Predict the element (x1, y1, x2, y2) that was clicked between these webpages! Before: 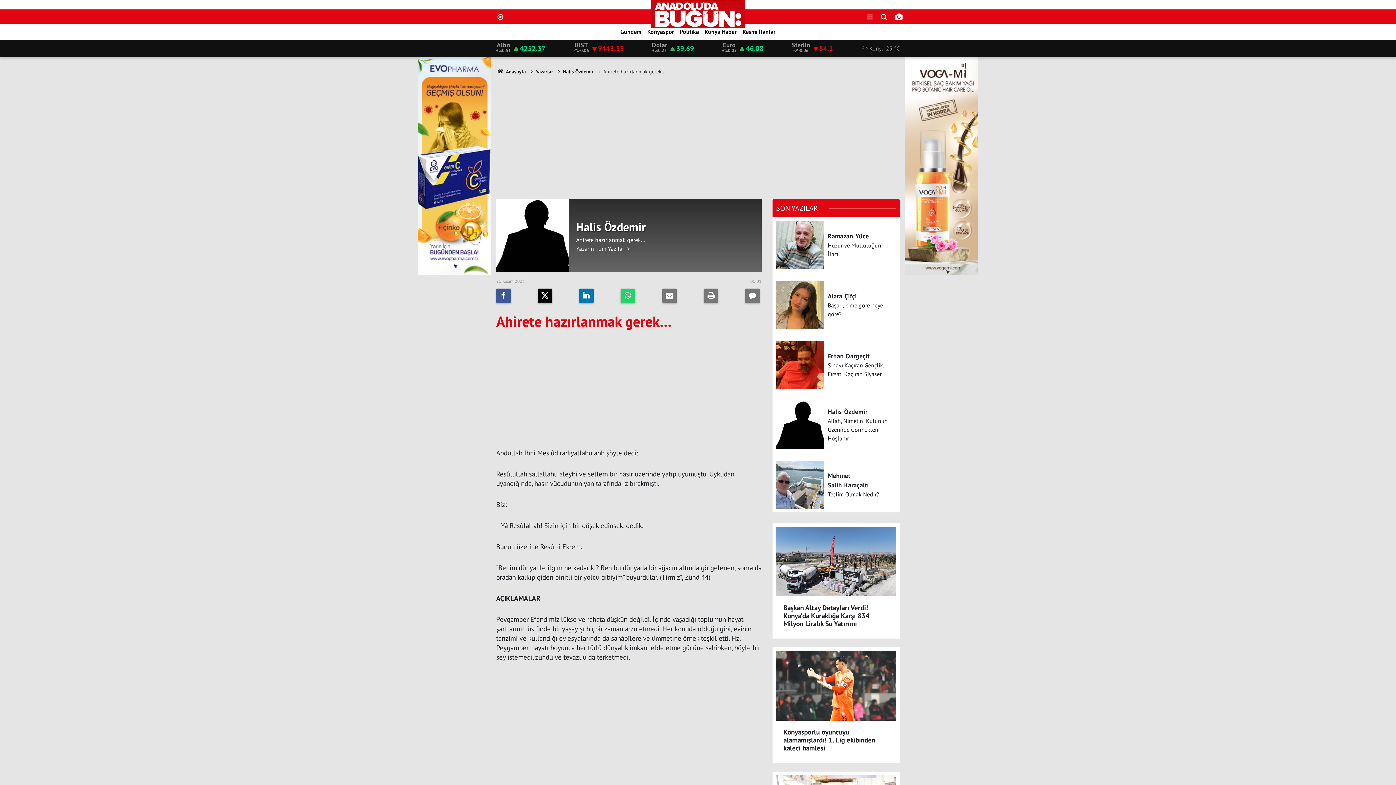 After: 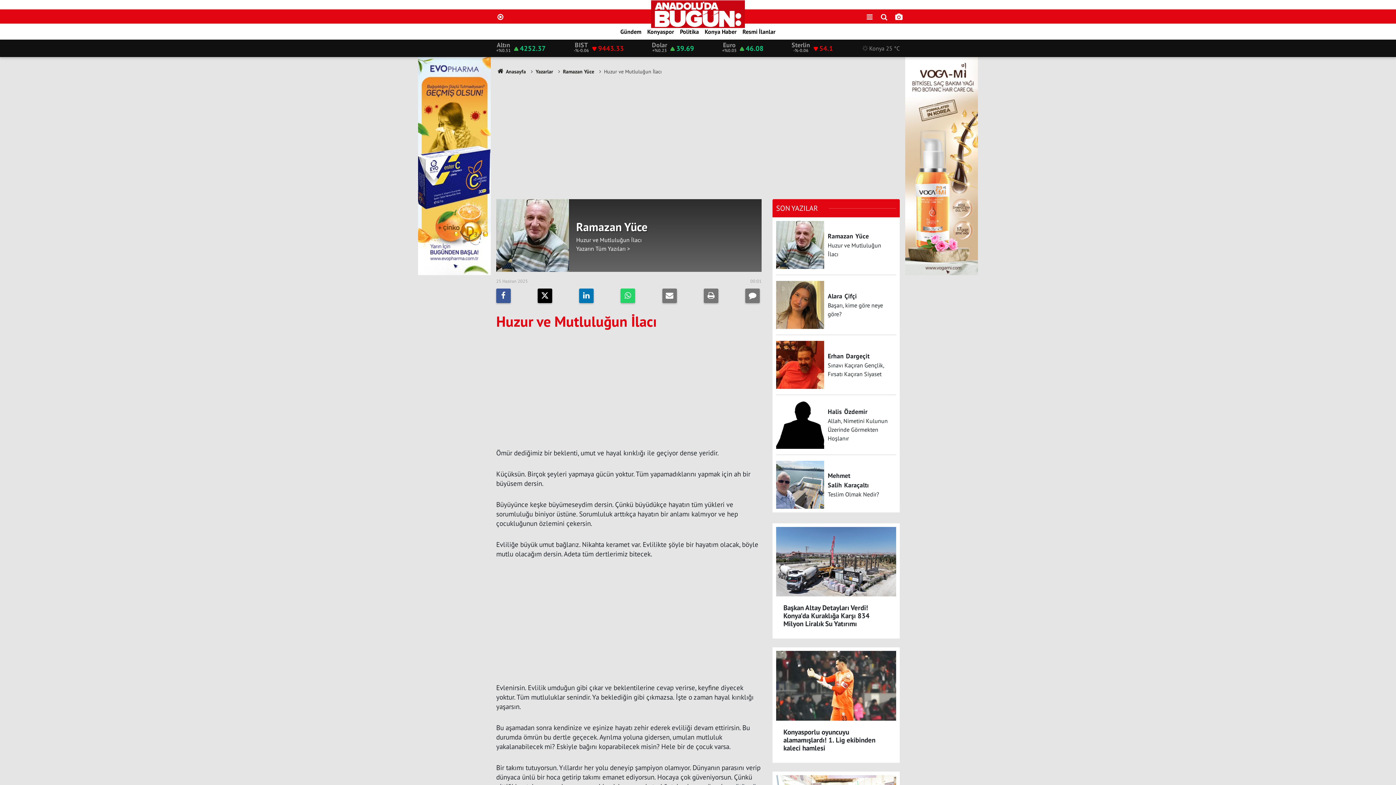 Action: label: RamazanYüce
Huzur ve Mutluluğun İlacı bbox: (776, 221, 896, 275)